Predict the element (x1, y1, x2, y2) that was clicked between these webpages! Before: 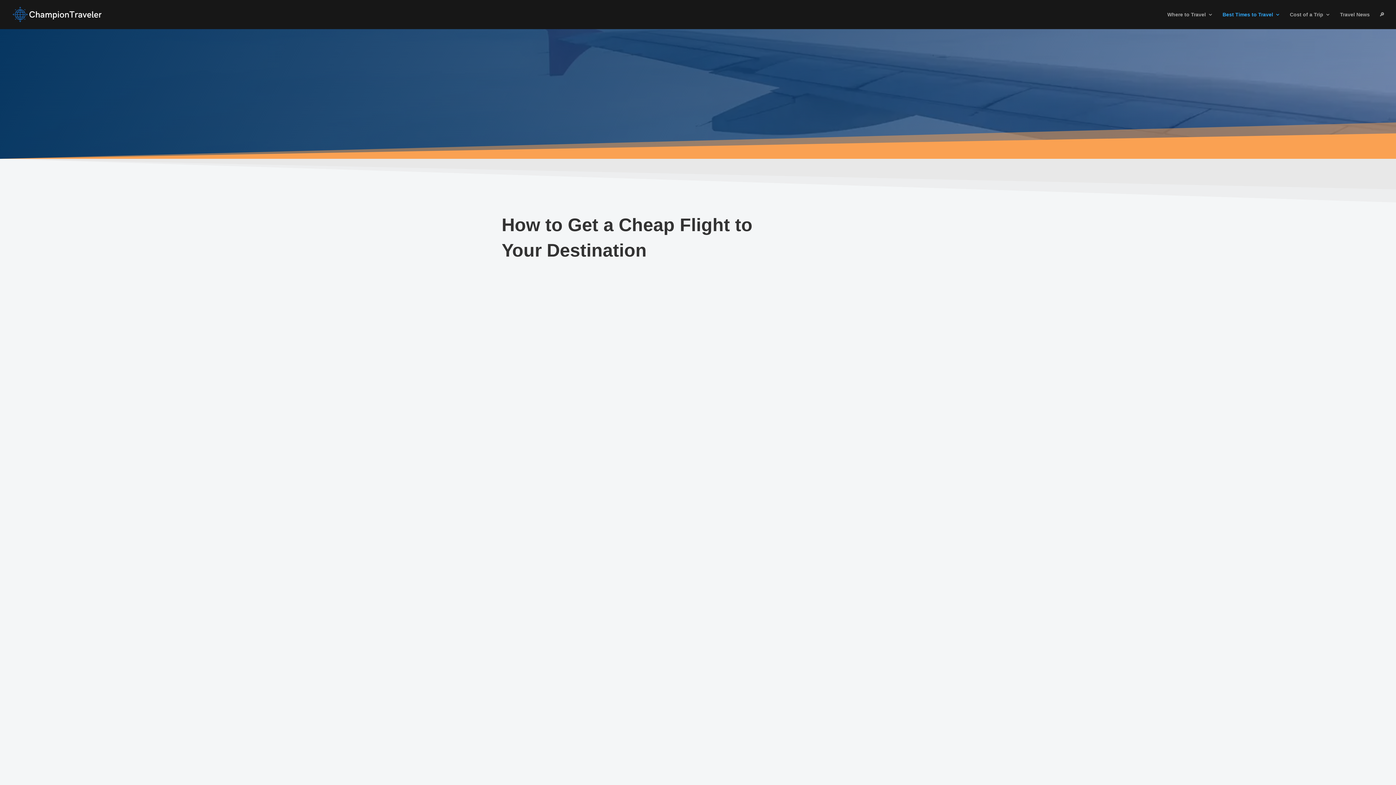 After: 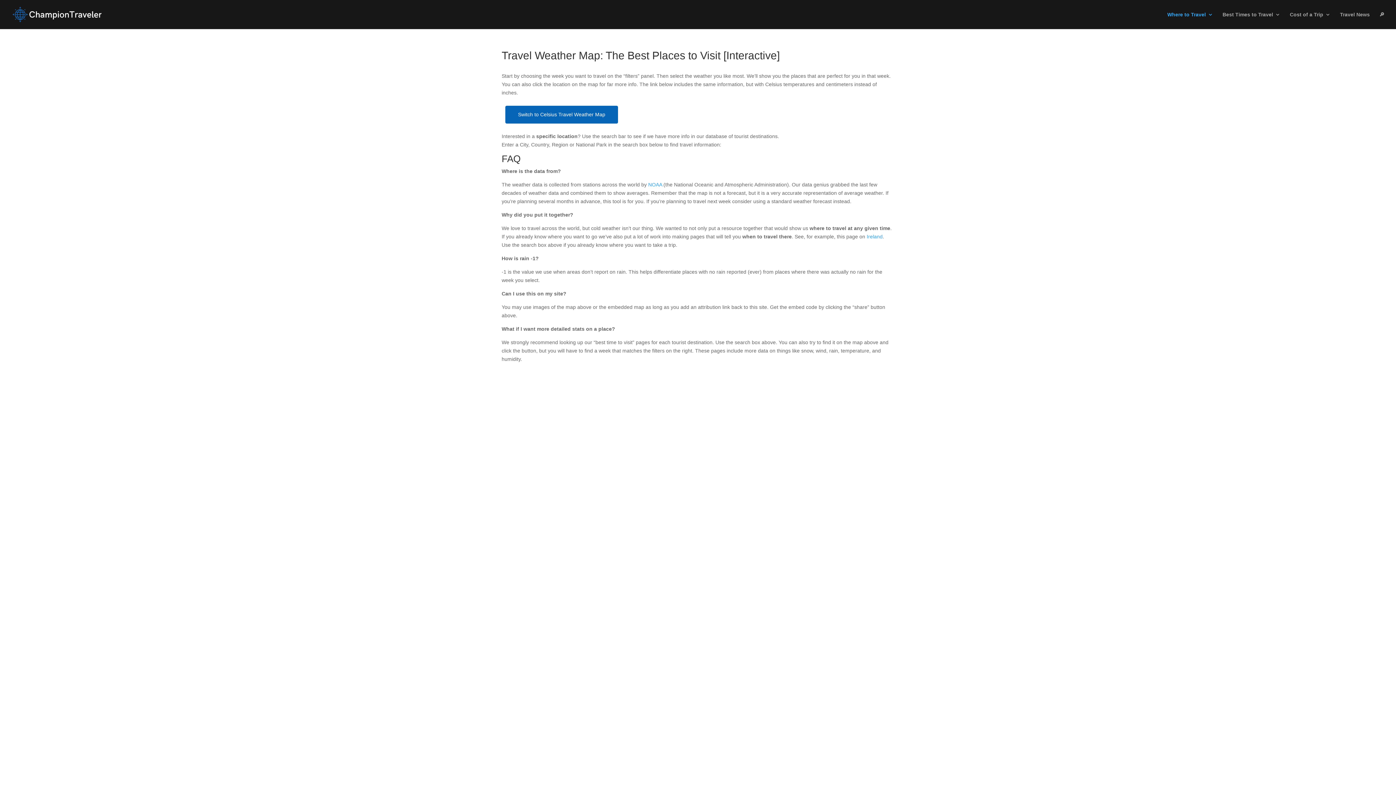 Action: bbox: (1167, 12, 1213, 29) label: Where to Travel